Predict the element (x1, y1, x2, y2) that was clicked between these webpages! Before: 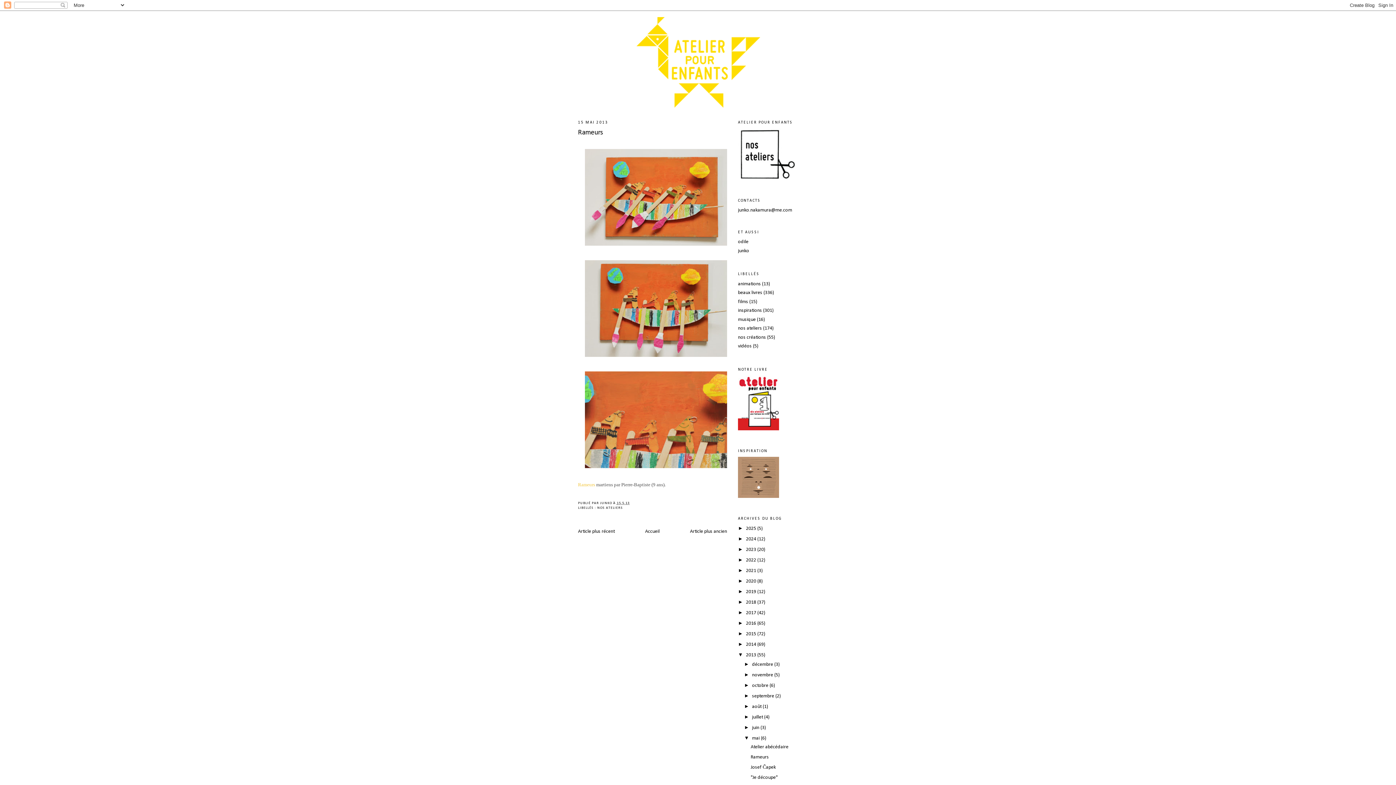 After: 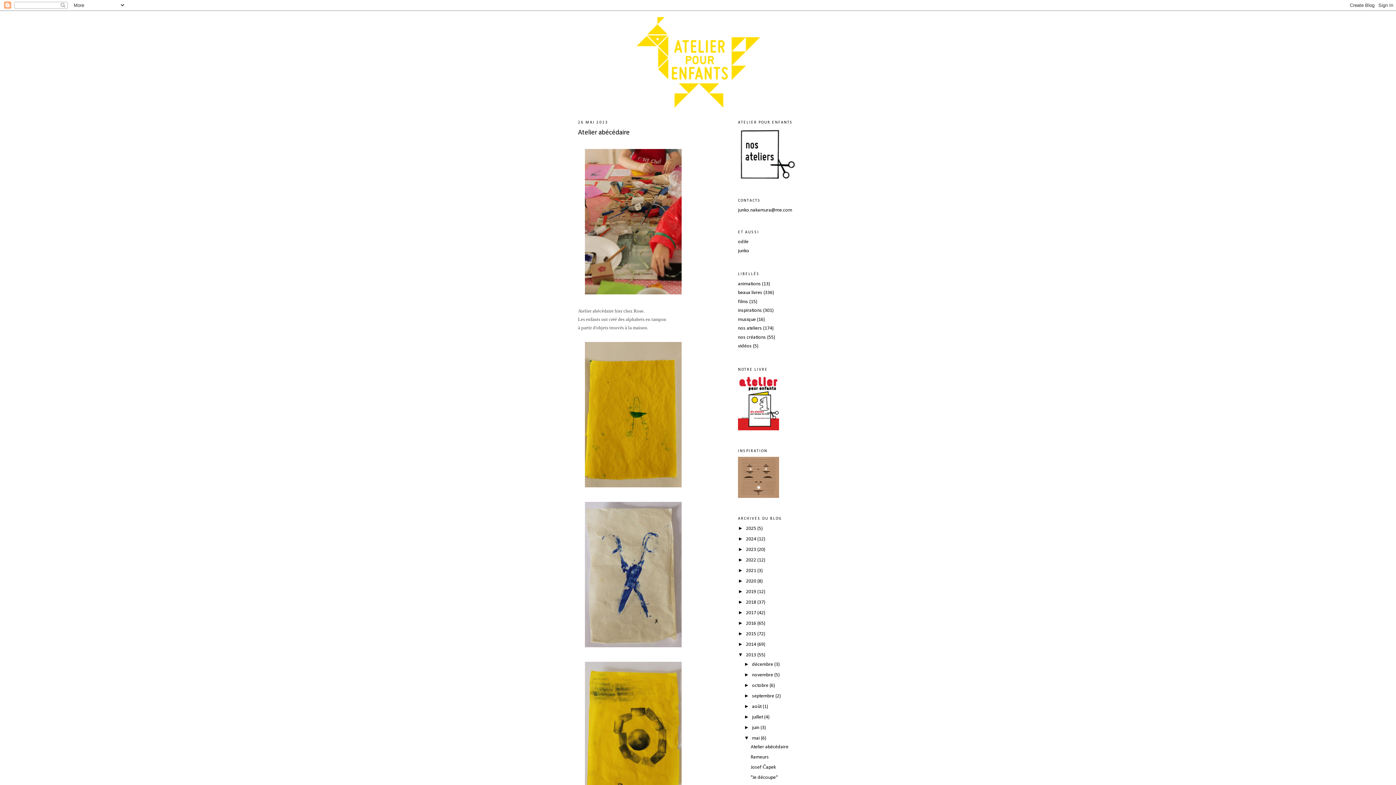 Action: bbox: (578, 529, 614, 534) label: Article plus récent